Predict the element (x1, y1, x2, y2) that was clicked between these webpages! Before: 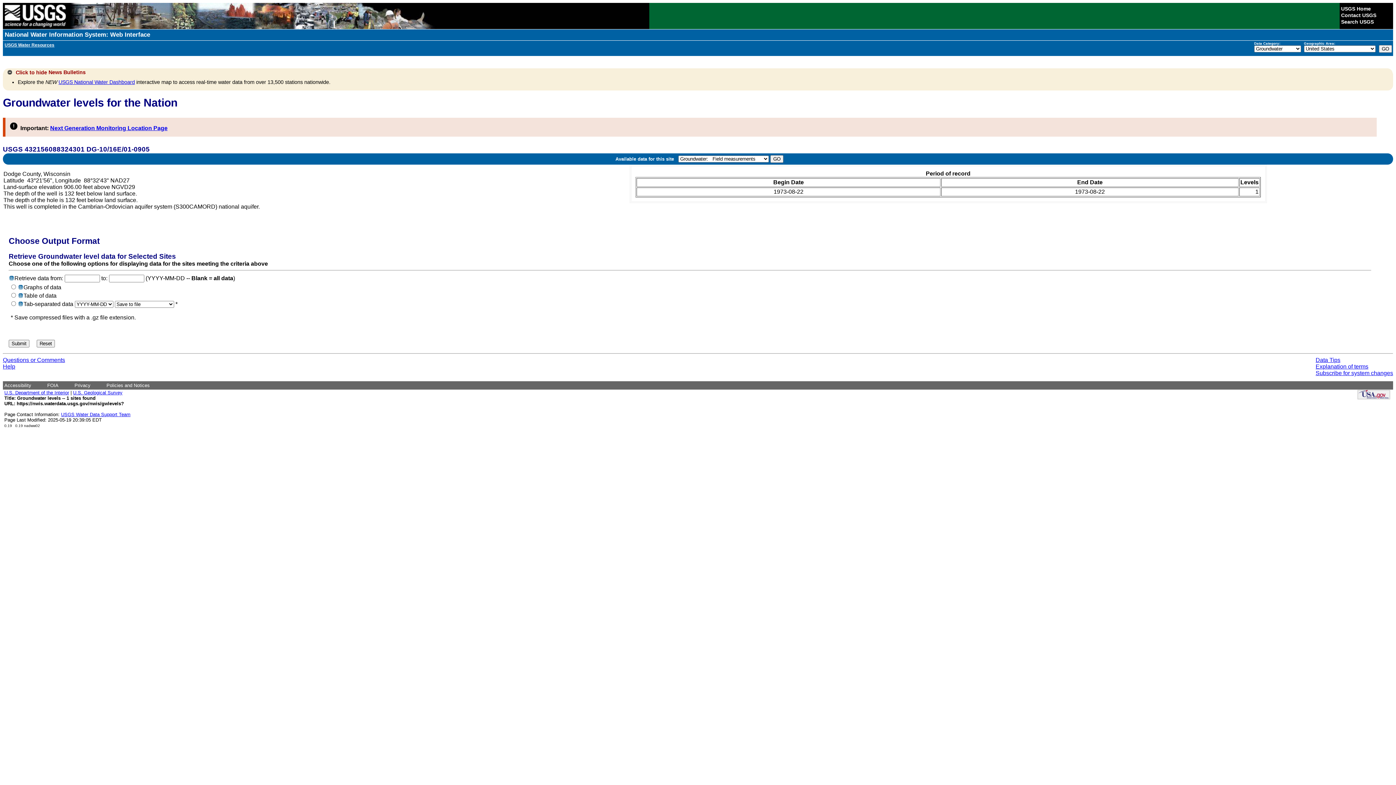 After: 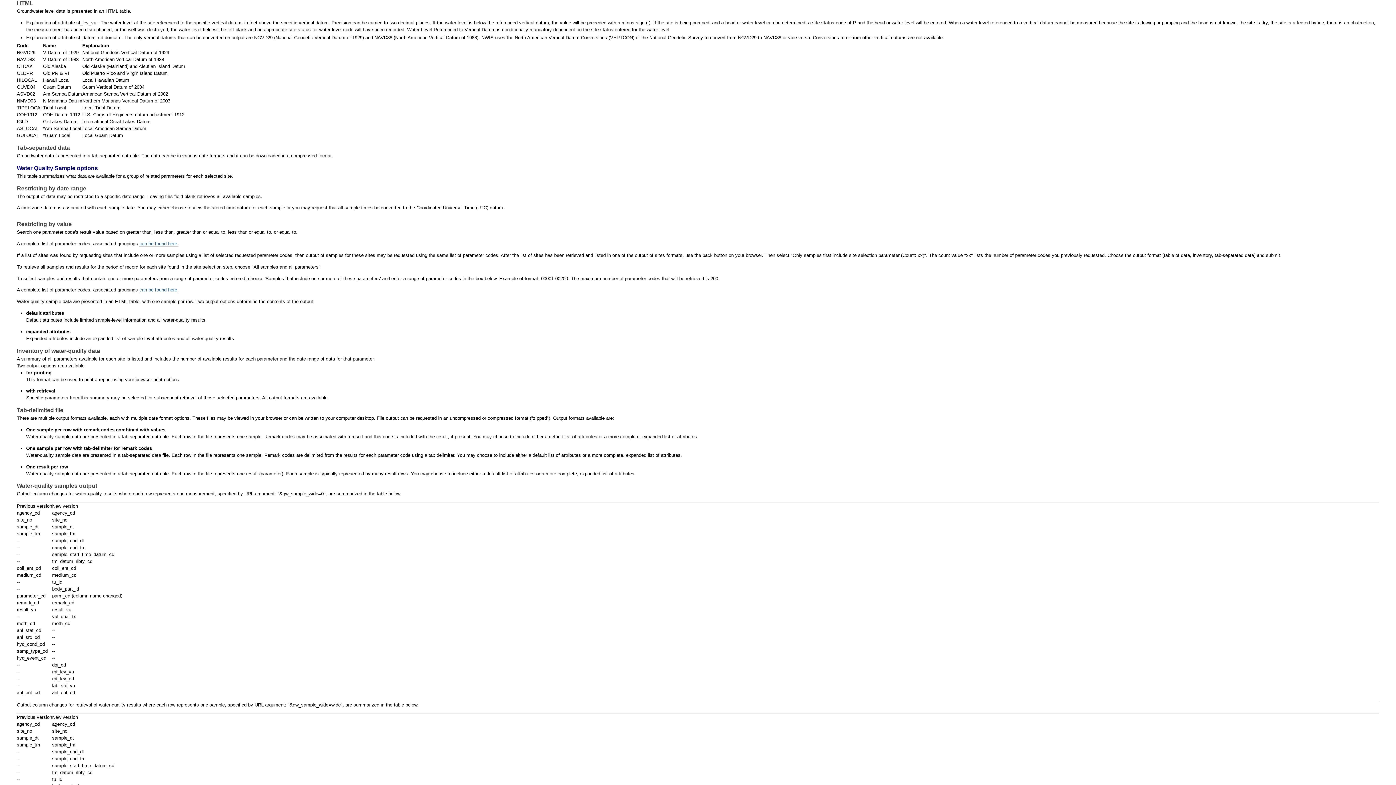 Action: bbox: (18, 291, 22, 298) label: ?